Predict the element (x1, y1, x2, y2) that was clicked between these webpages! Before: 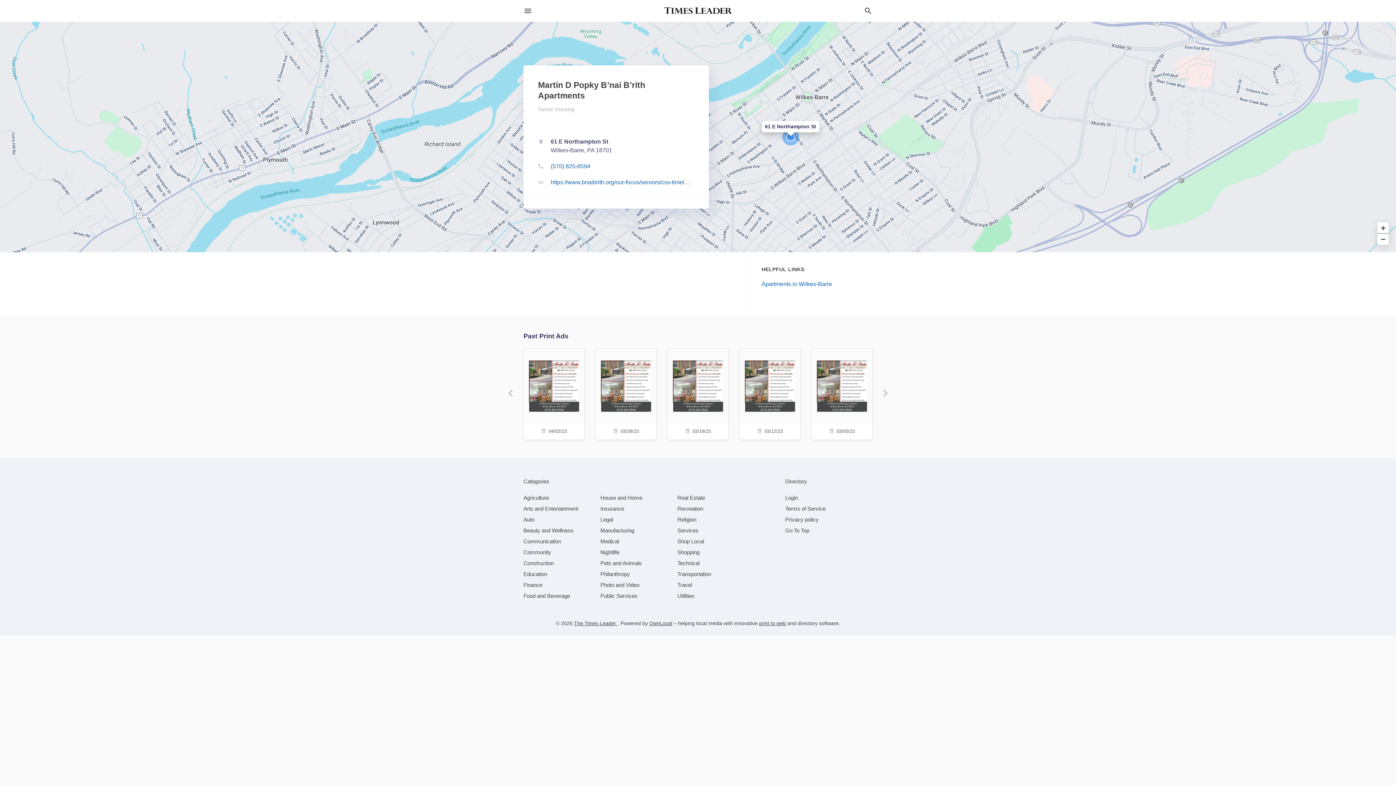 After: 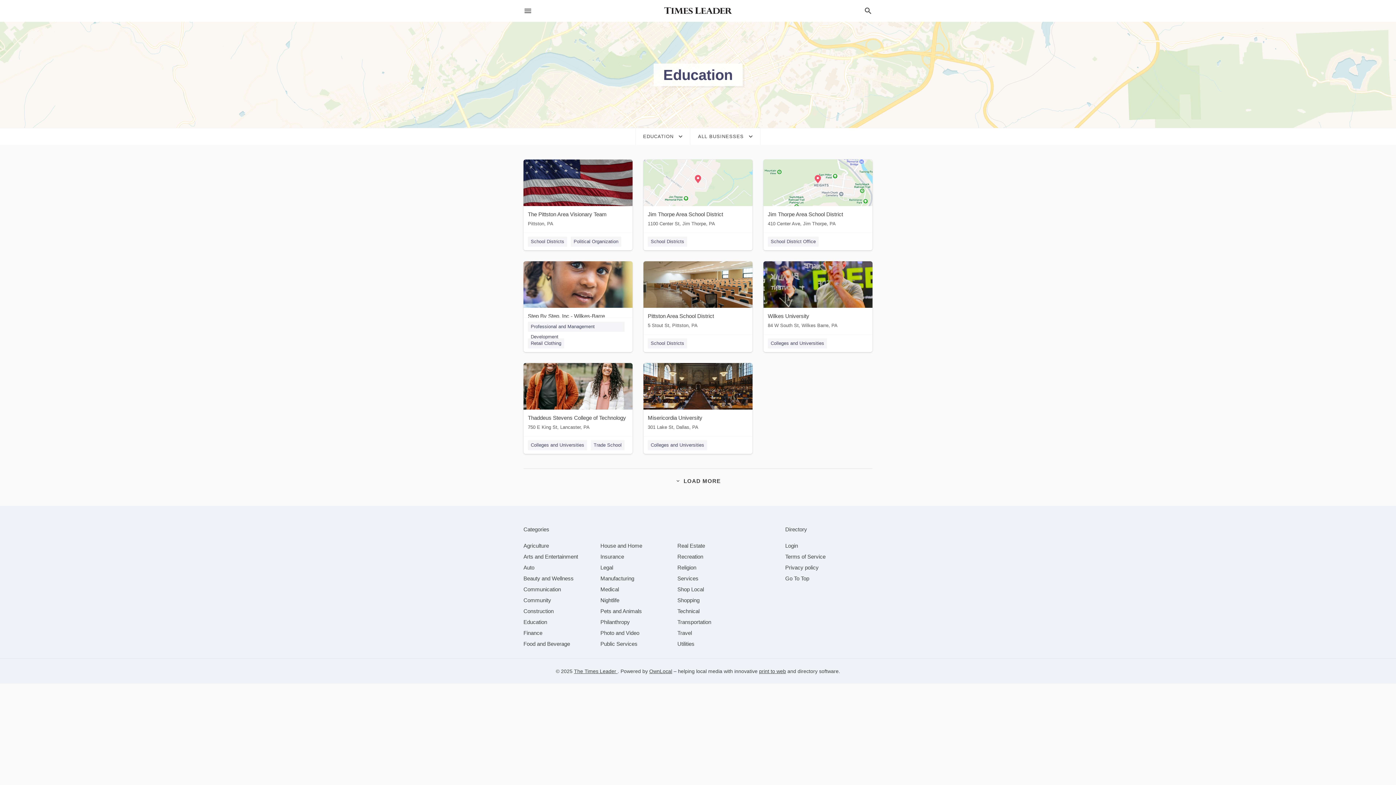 Action: bbox: (523, 571, 547, 577) label: category Education